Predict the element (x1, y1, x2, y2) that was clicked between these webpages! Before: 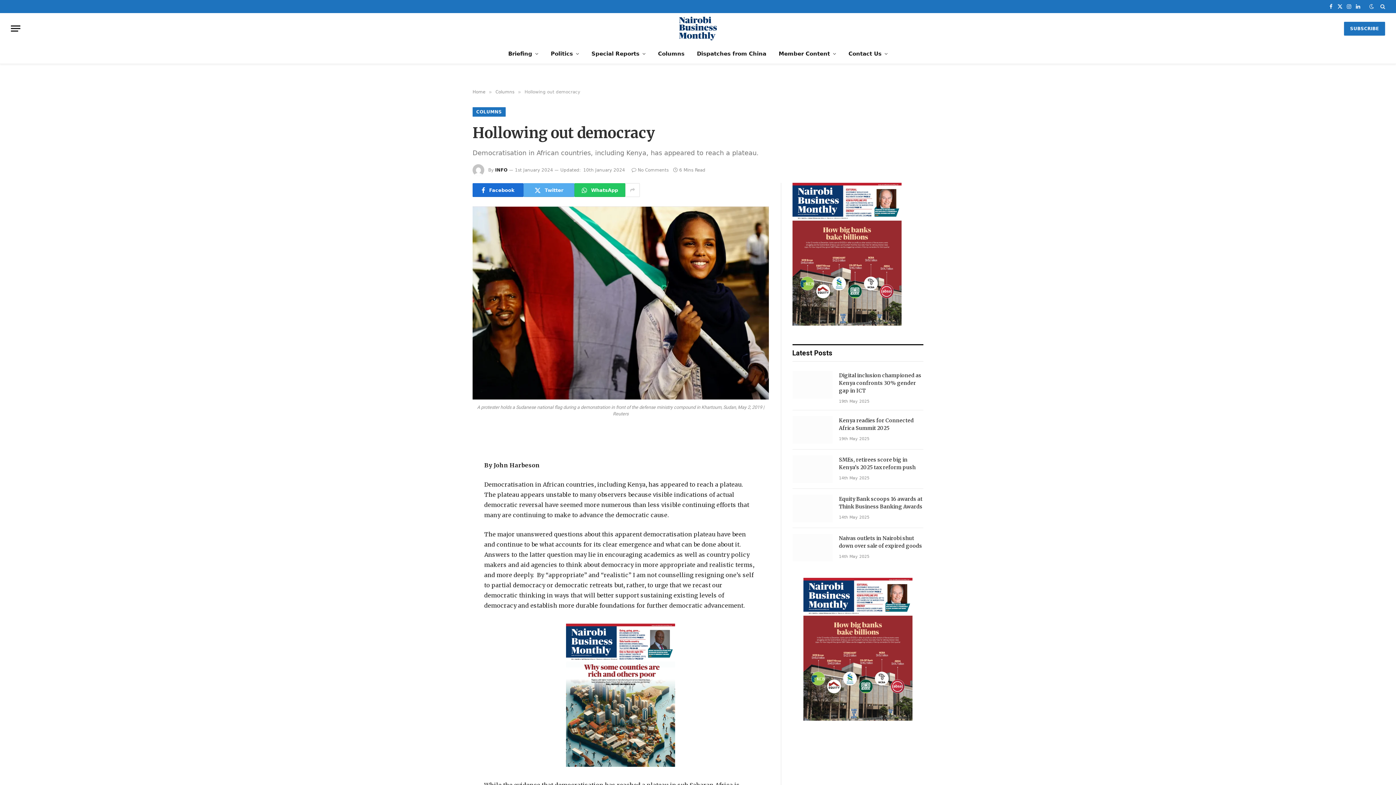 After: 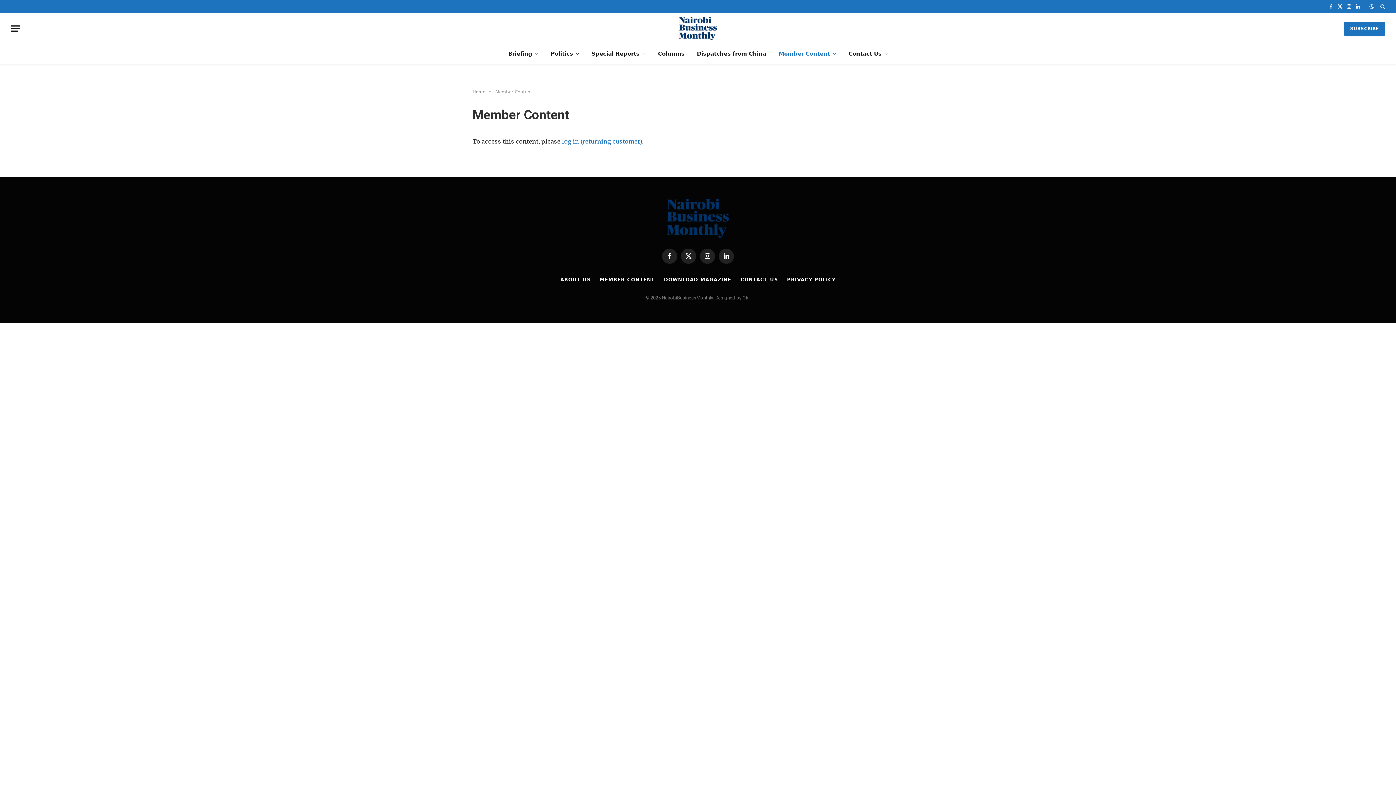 Action: bbox: (772, 44, 842, 63) label: Member Content